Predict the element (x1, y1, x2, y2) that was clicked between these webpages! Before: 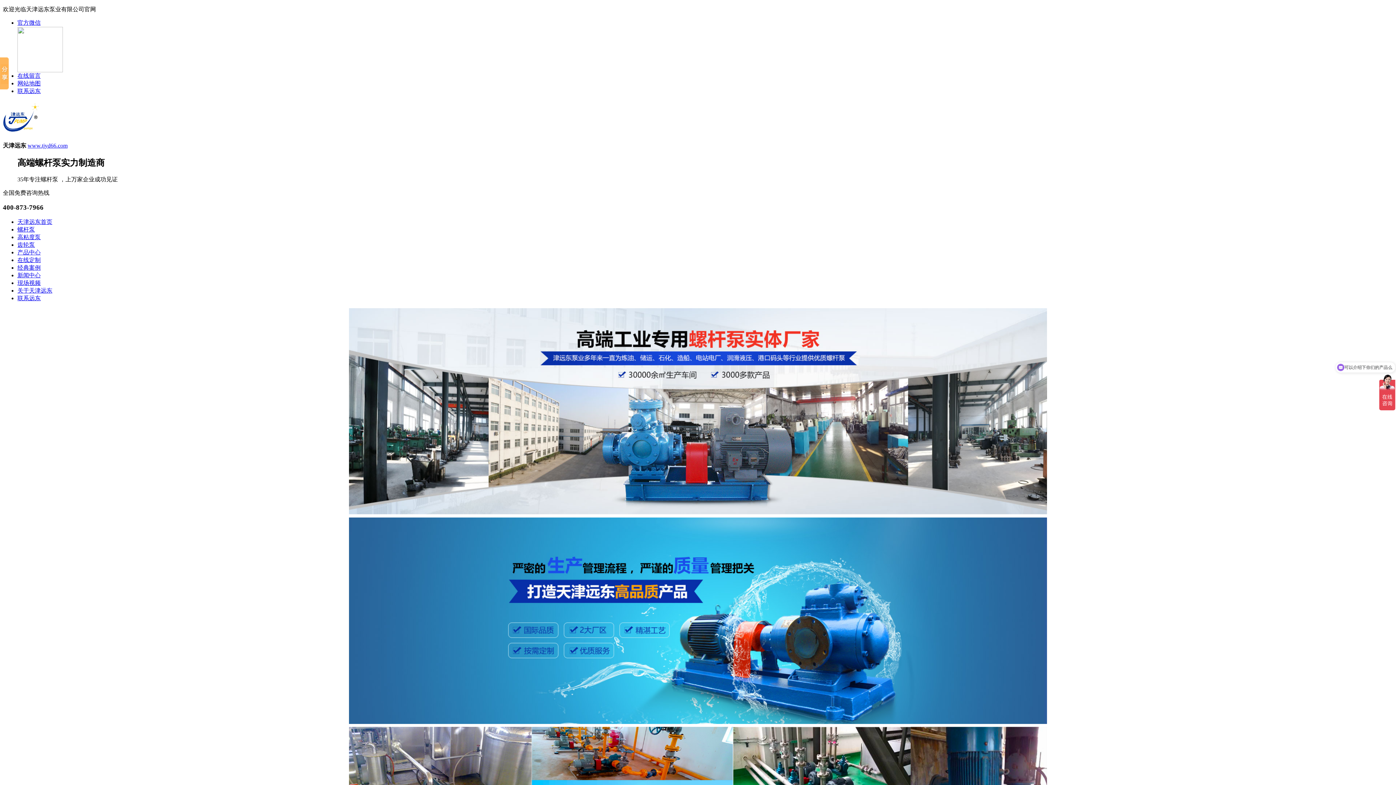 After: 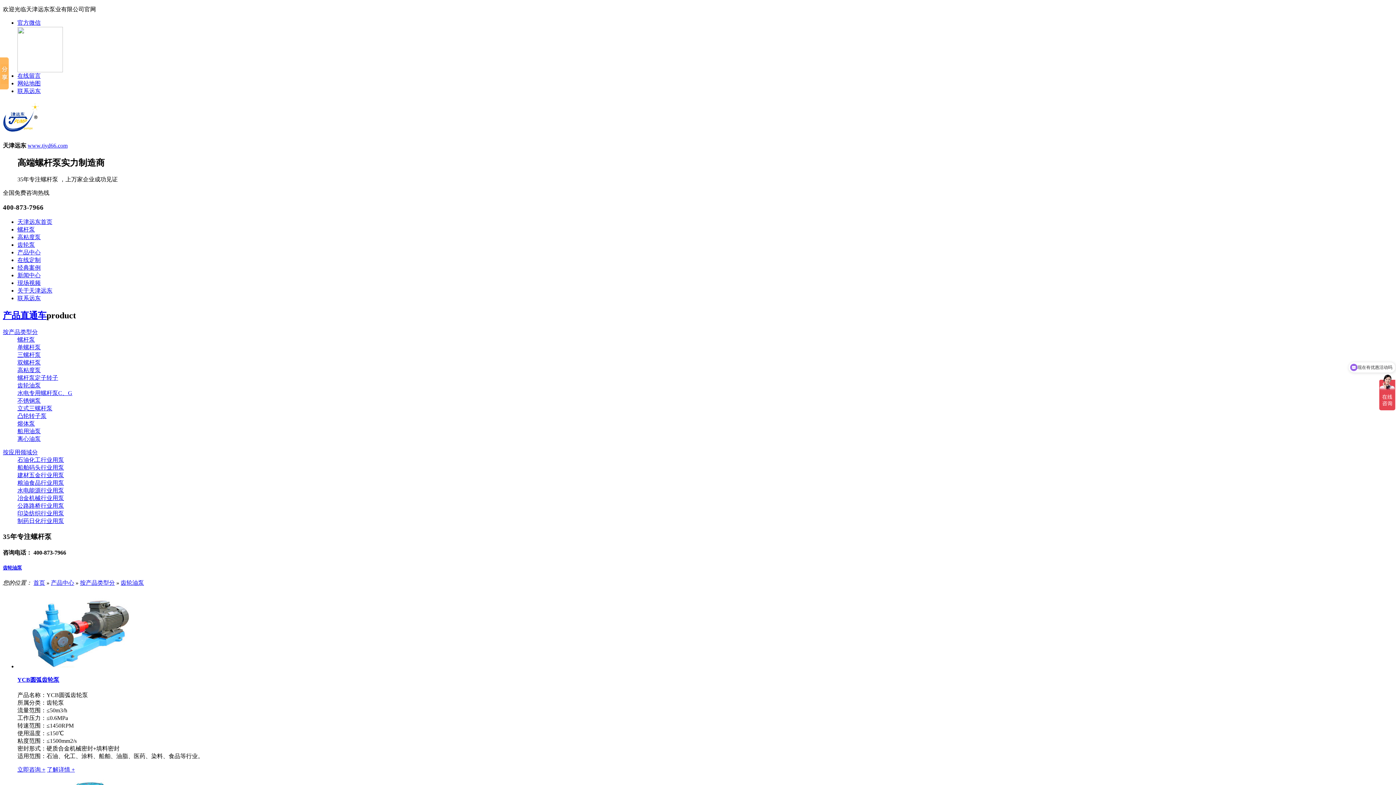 Action: bbox: (17, 241, 34, 248) label: 齿轮泵